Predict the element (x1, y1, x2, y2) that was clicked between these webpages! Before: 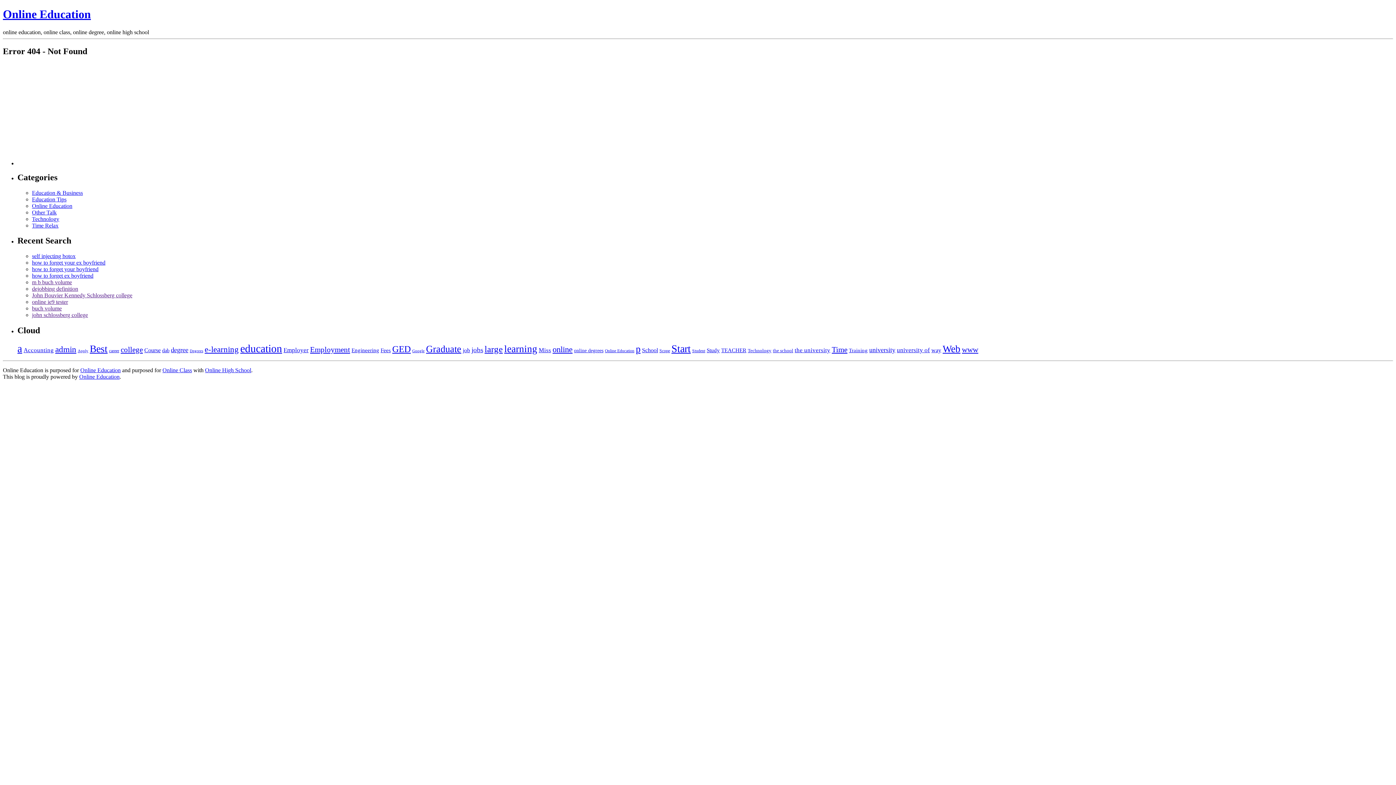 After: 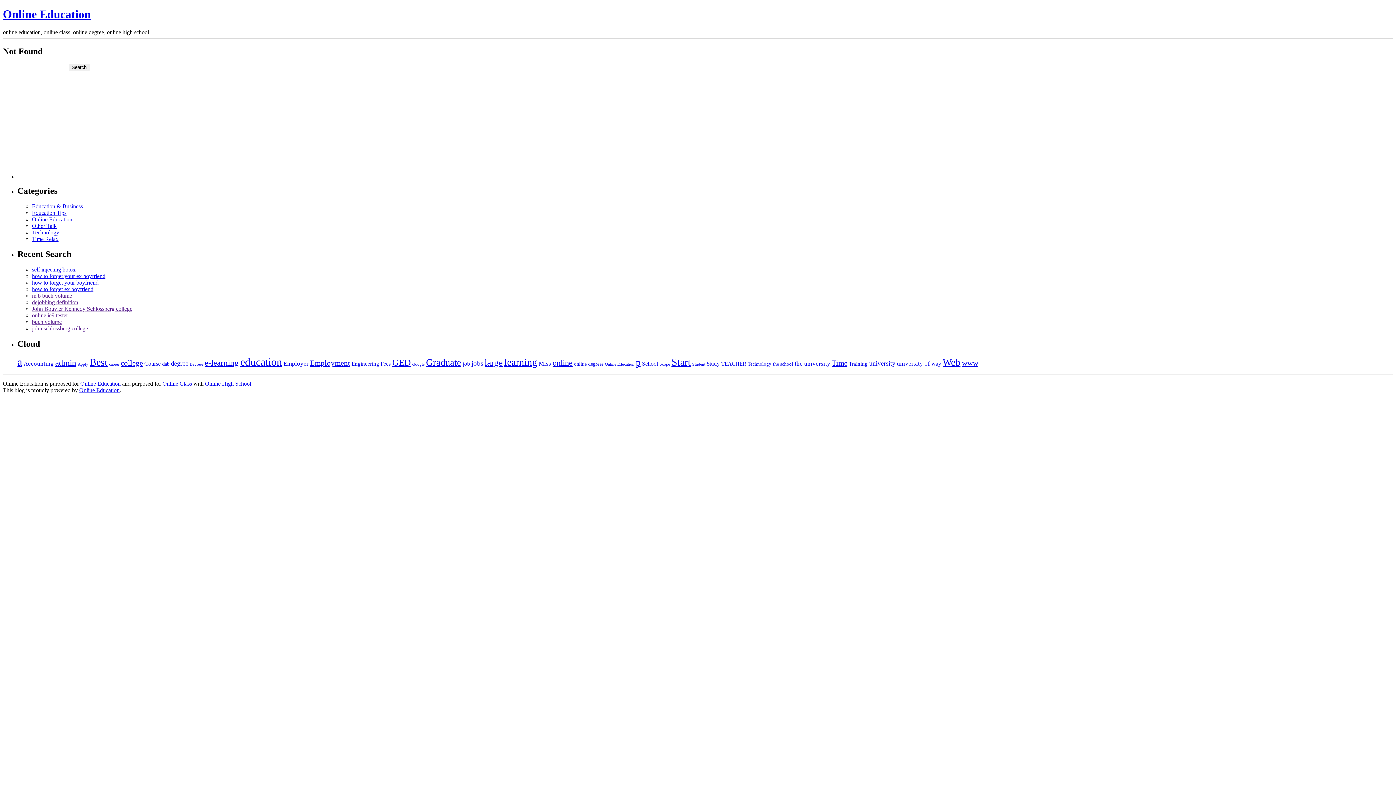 Action: bbox: (17, 342, 22, 354) label: a (2,143 items)